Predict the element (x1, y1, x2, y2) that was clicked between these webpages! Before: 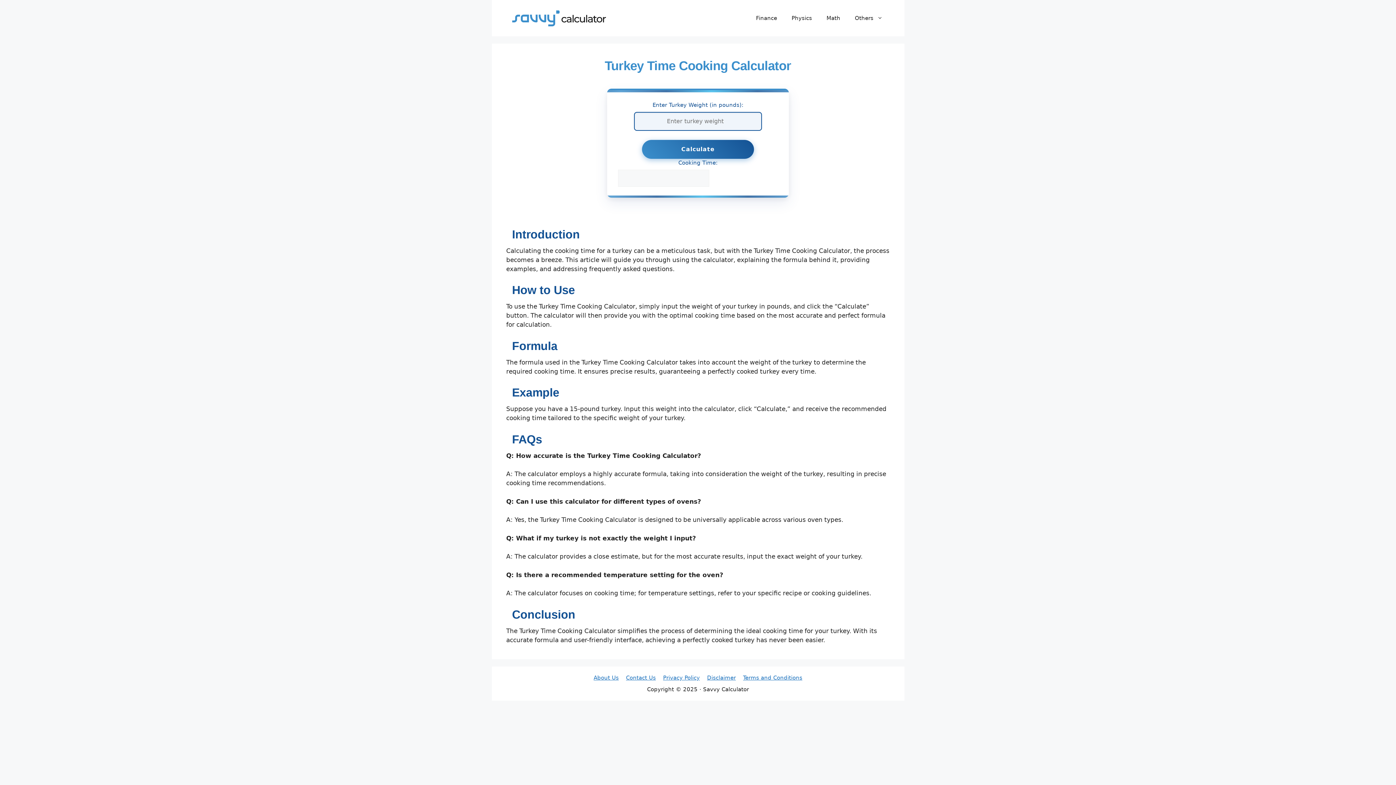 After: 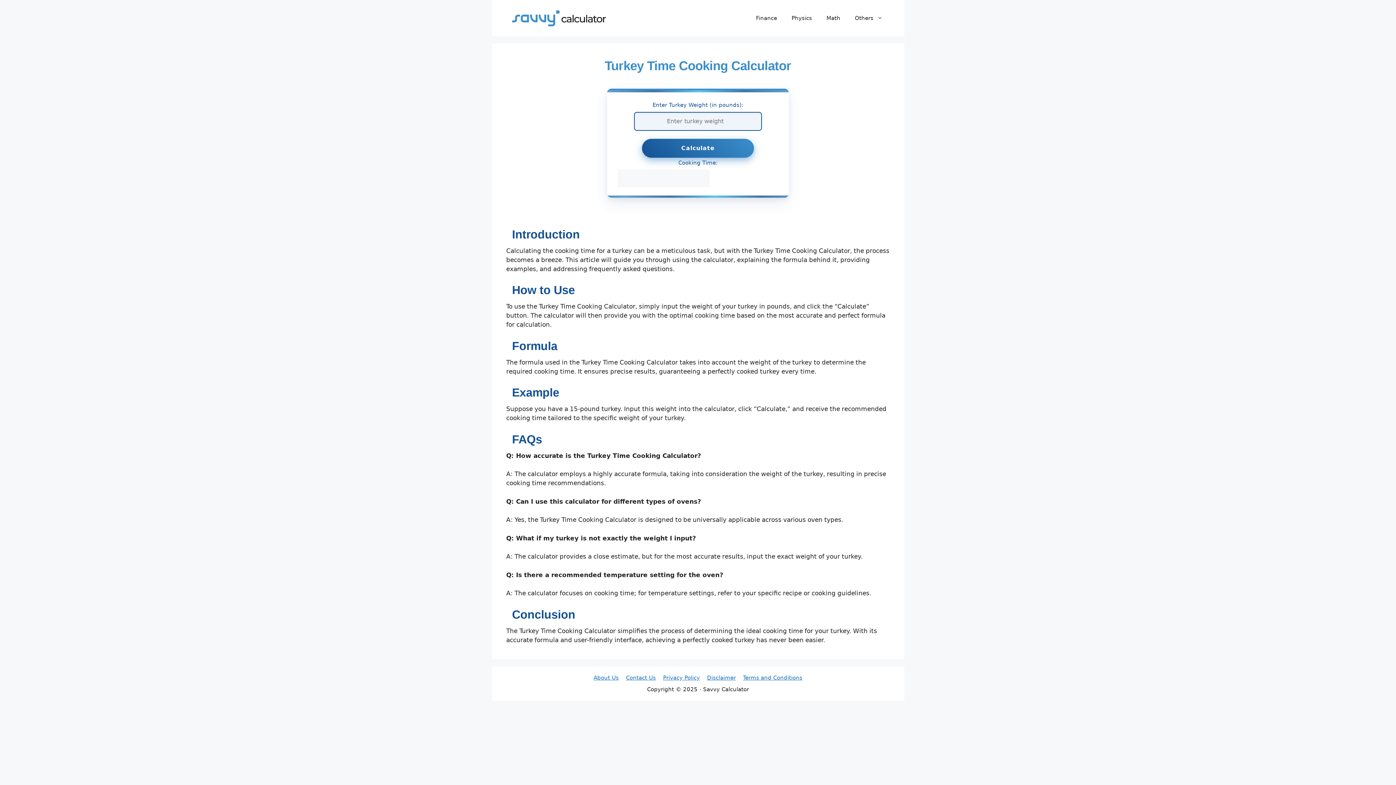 Action: label: Calculate bbox: (642, 140, 754, 158)